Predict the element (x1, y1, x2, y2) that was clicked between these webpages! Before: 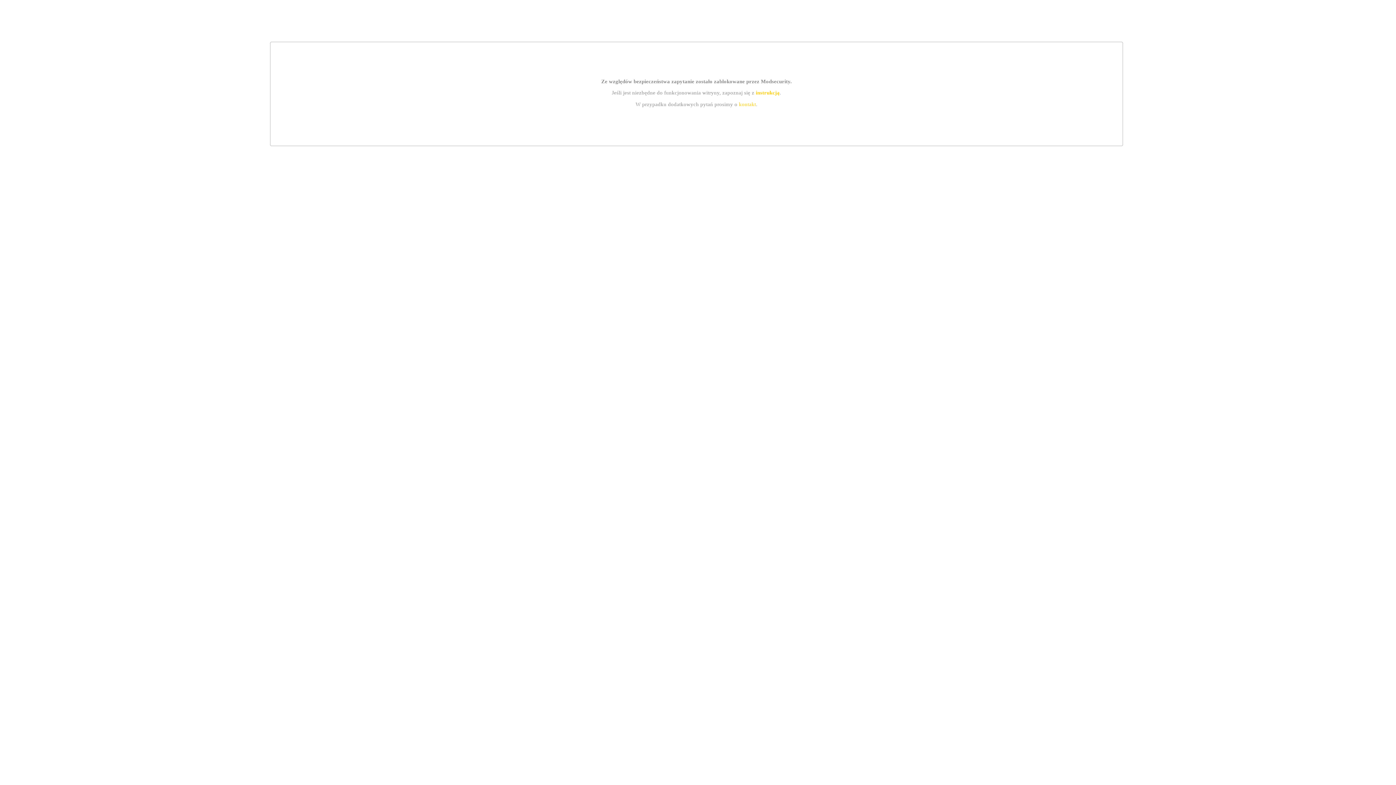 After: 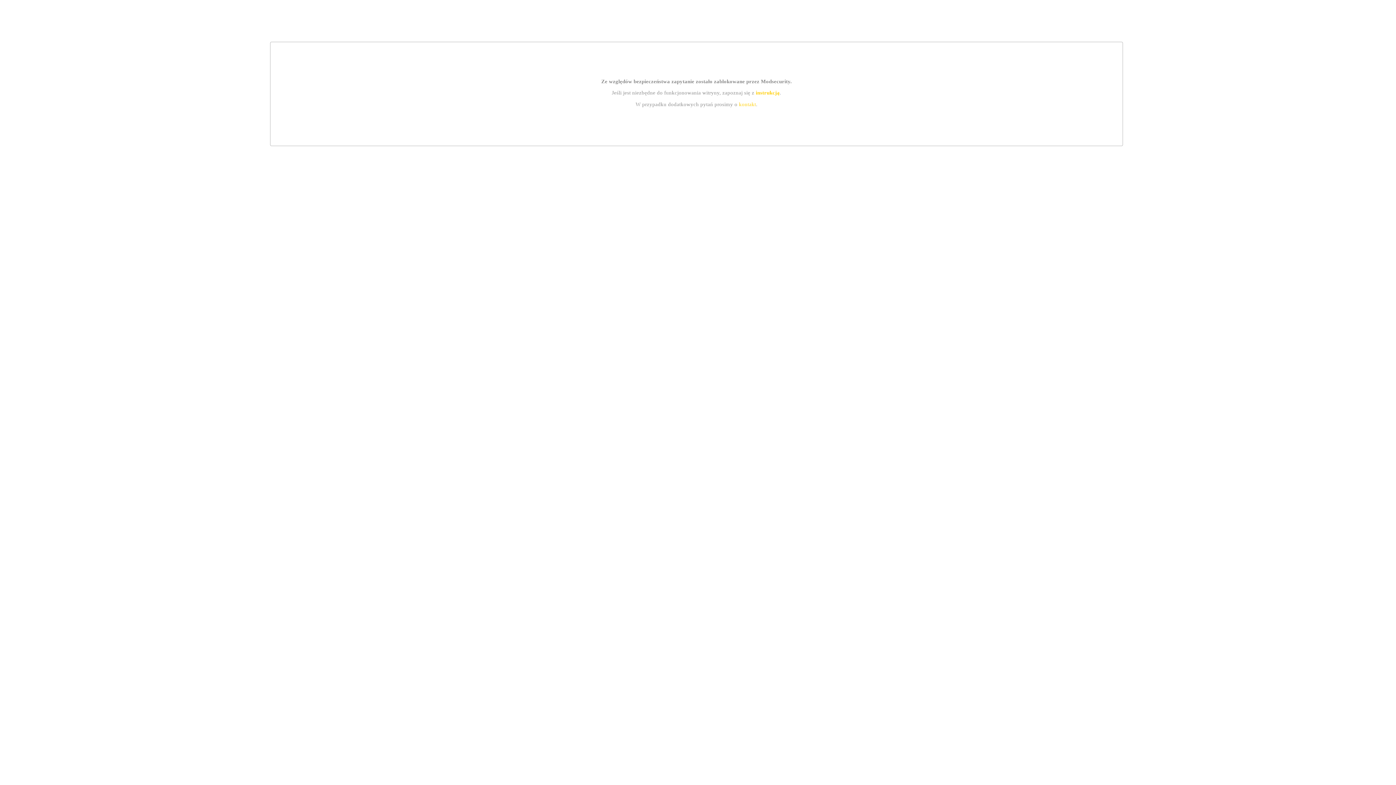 Action: bbox: (739, 101, 756, 107) label: kontakt